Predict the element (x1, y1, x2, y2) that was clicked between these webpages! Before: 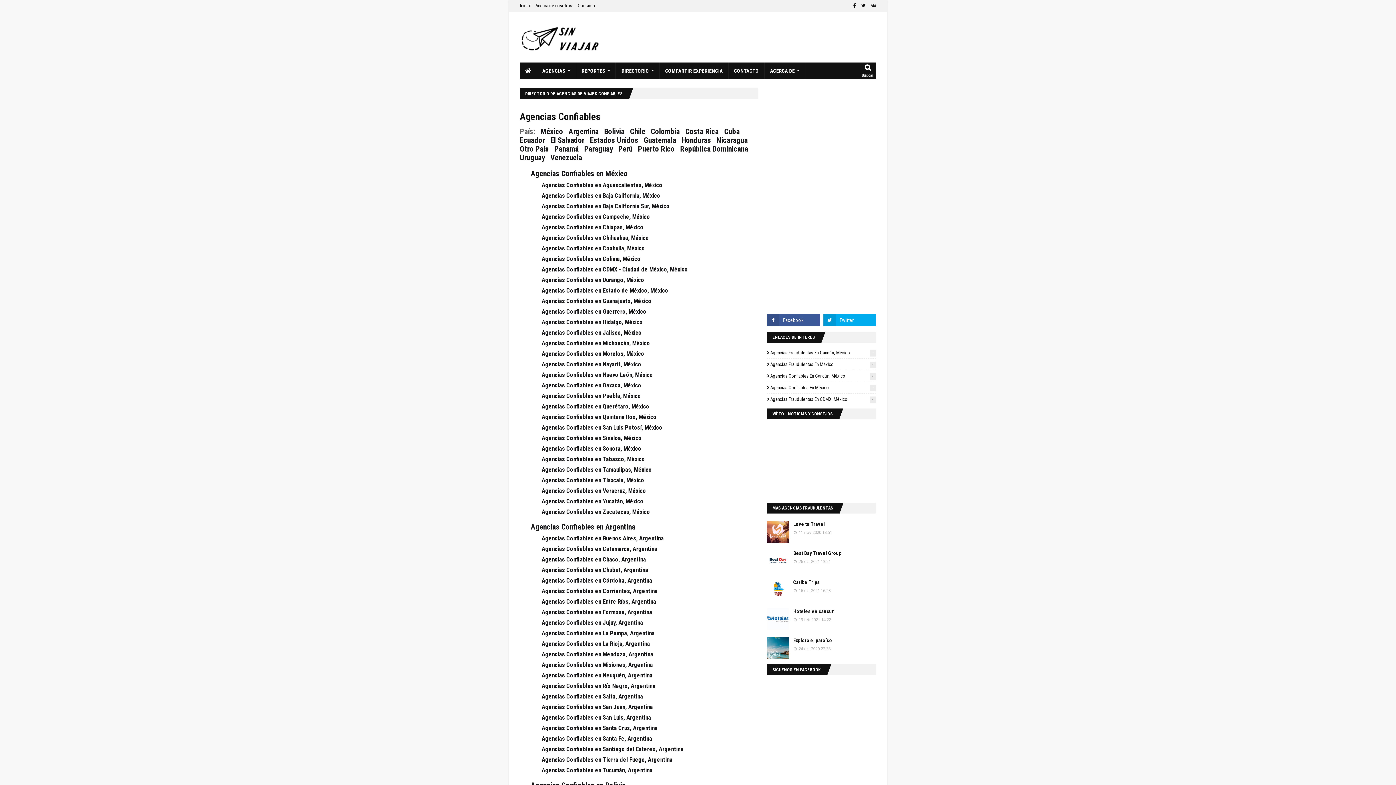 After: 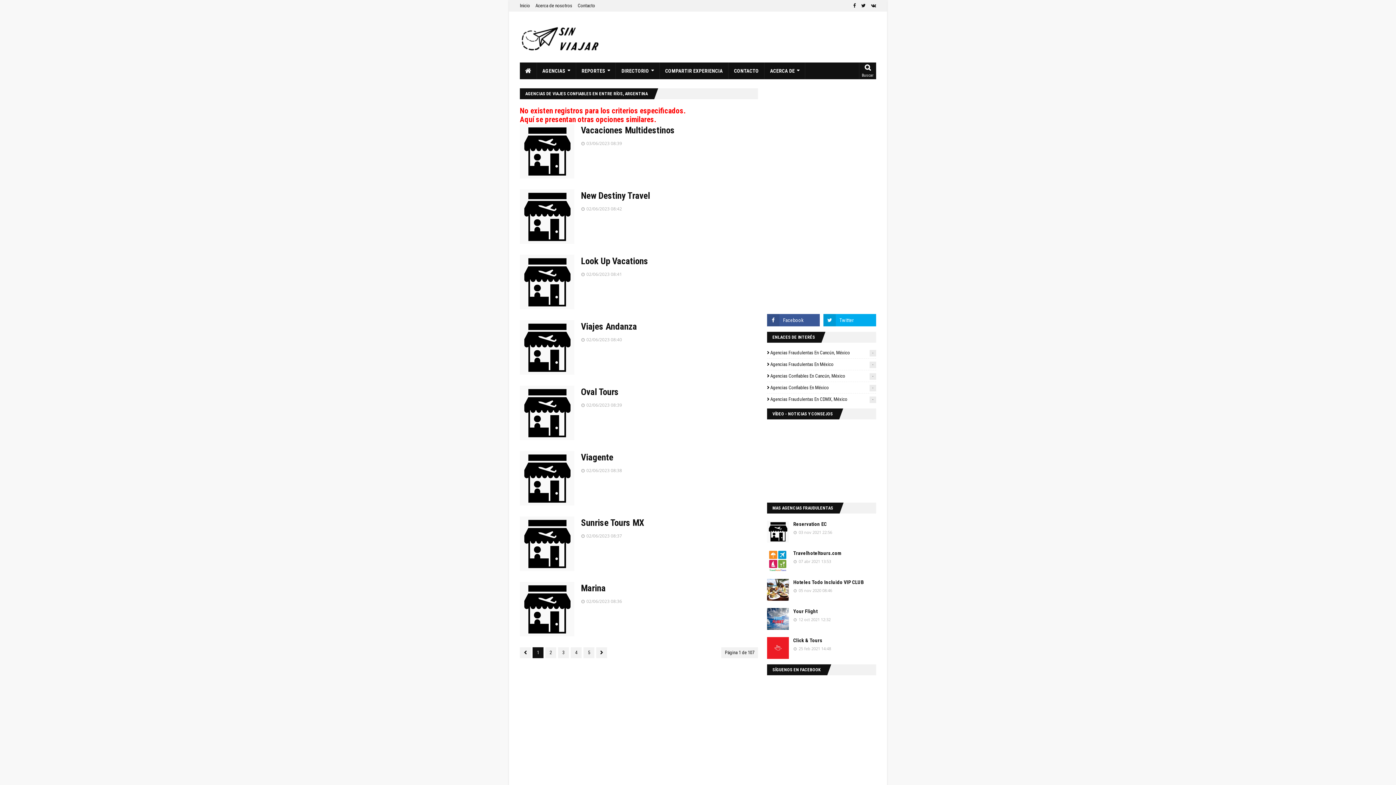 Action: label: Agencias Confiables en Entre Ríos, Argentina bbox: (541, 598, 656, 605)